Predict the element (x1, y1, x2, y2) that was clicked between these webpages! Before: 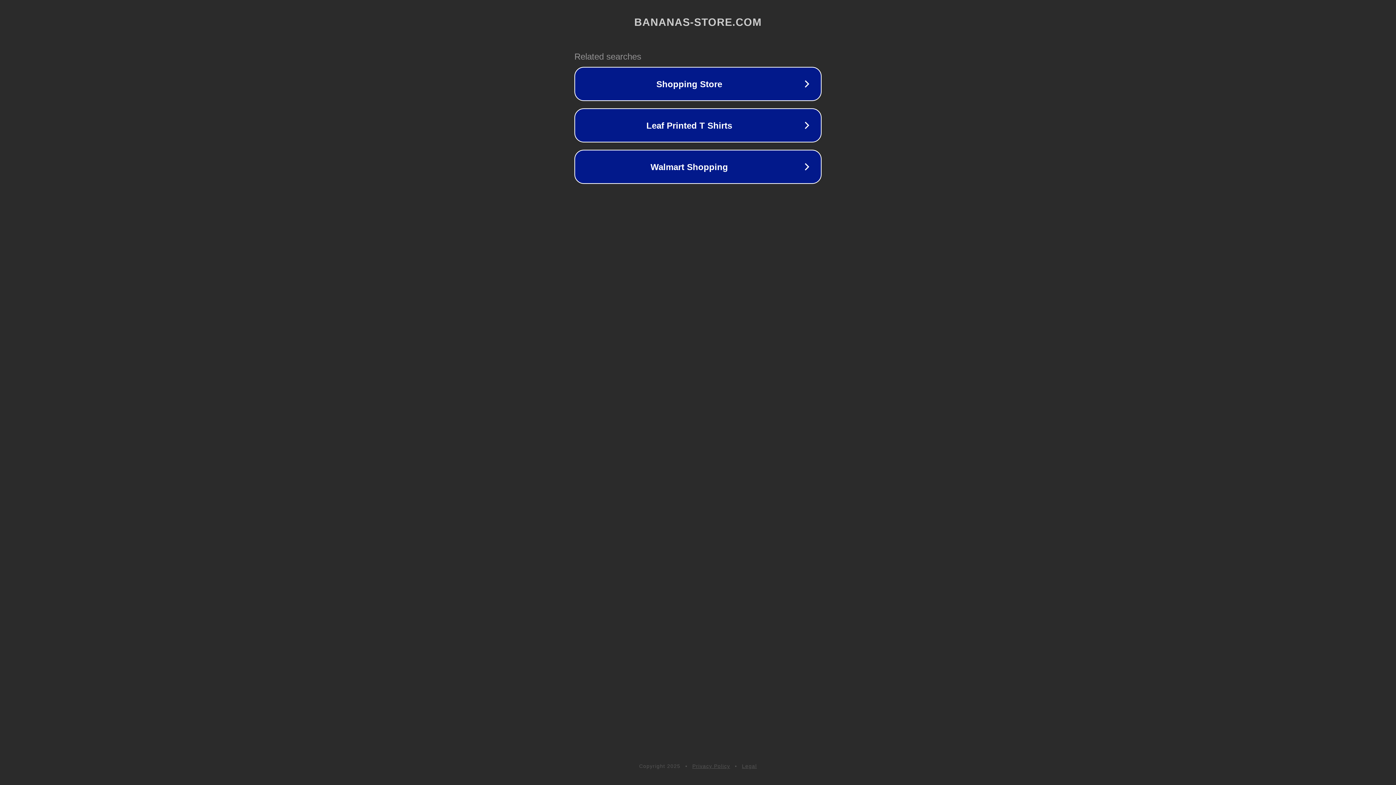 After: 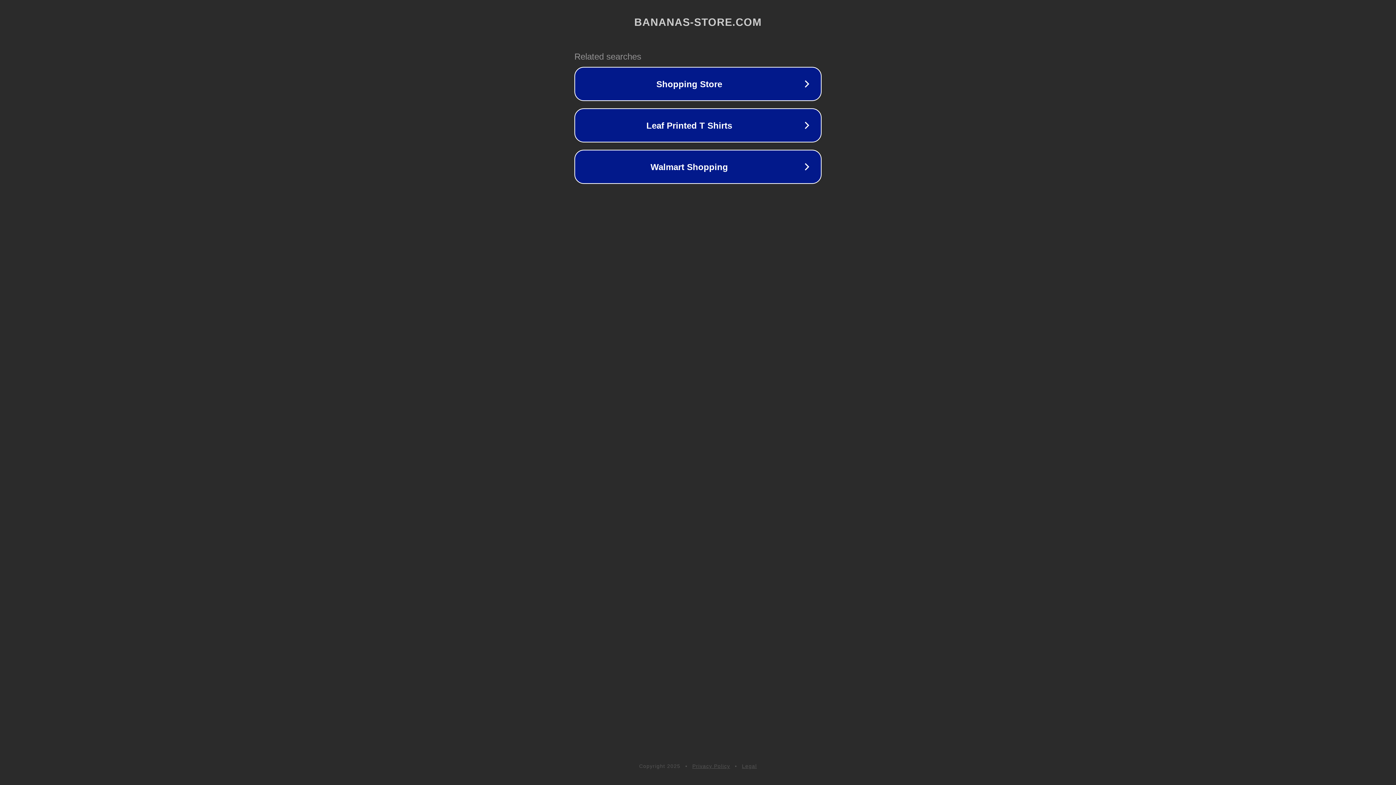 Action: bbox: (692, 763, 730, 769) label: Privacy Policy